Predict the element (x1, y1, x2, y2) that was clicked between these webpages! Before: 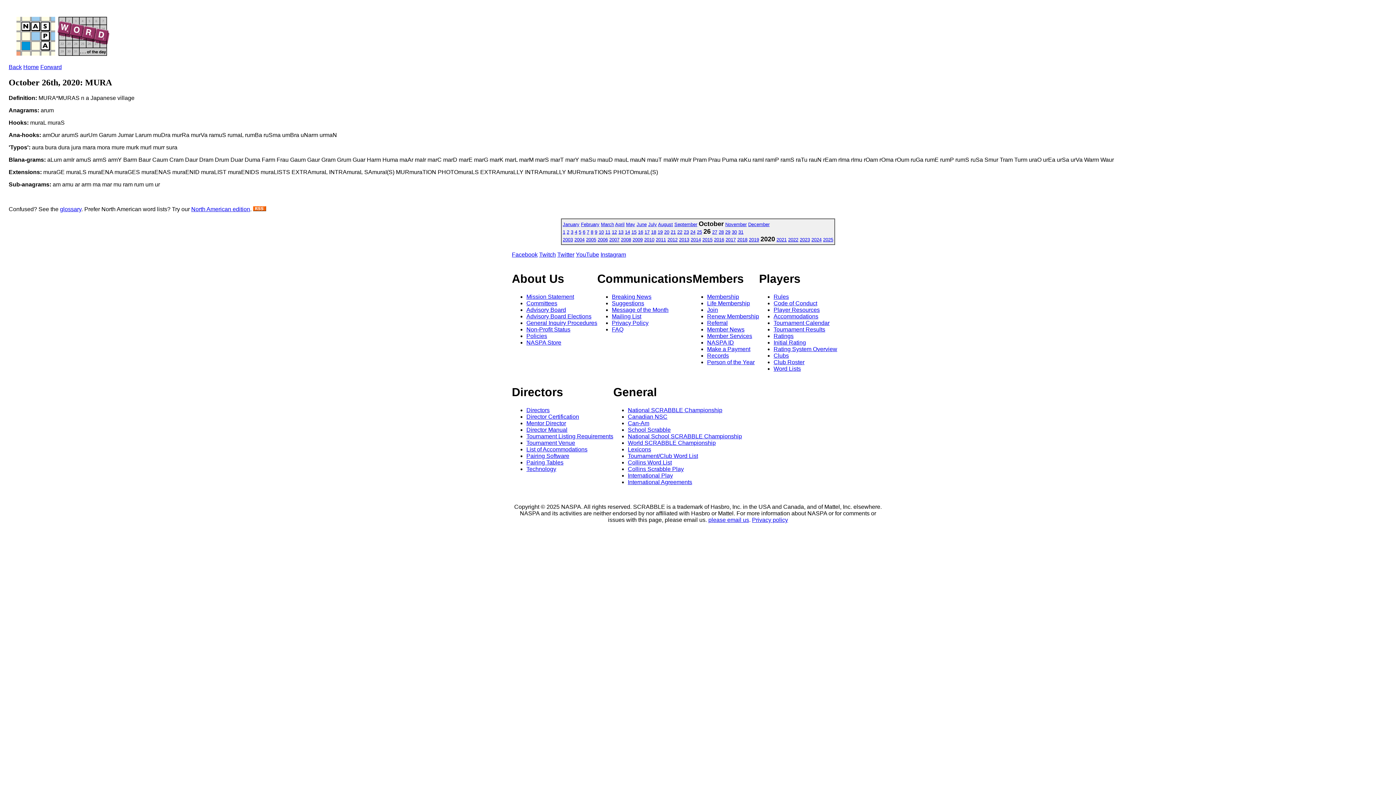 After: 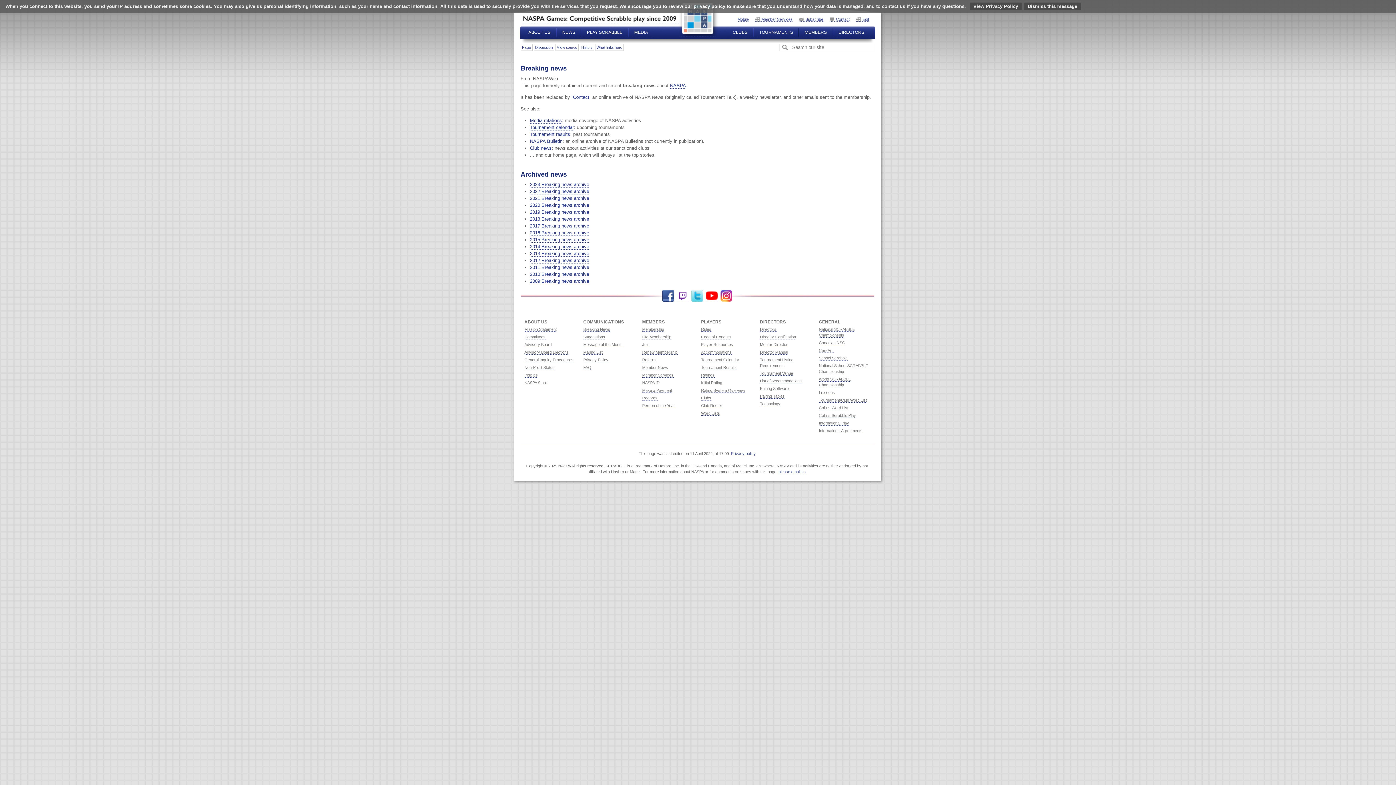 Action: label: Breaking News bbox: (612, 293, 651, 299)